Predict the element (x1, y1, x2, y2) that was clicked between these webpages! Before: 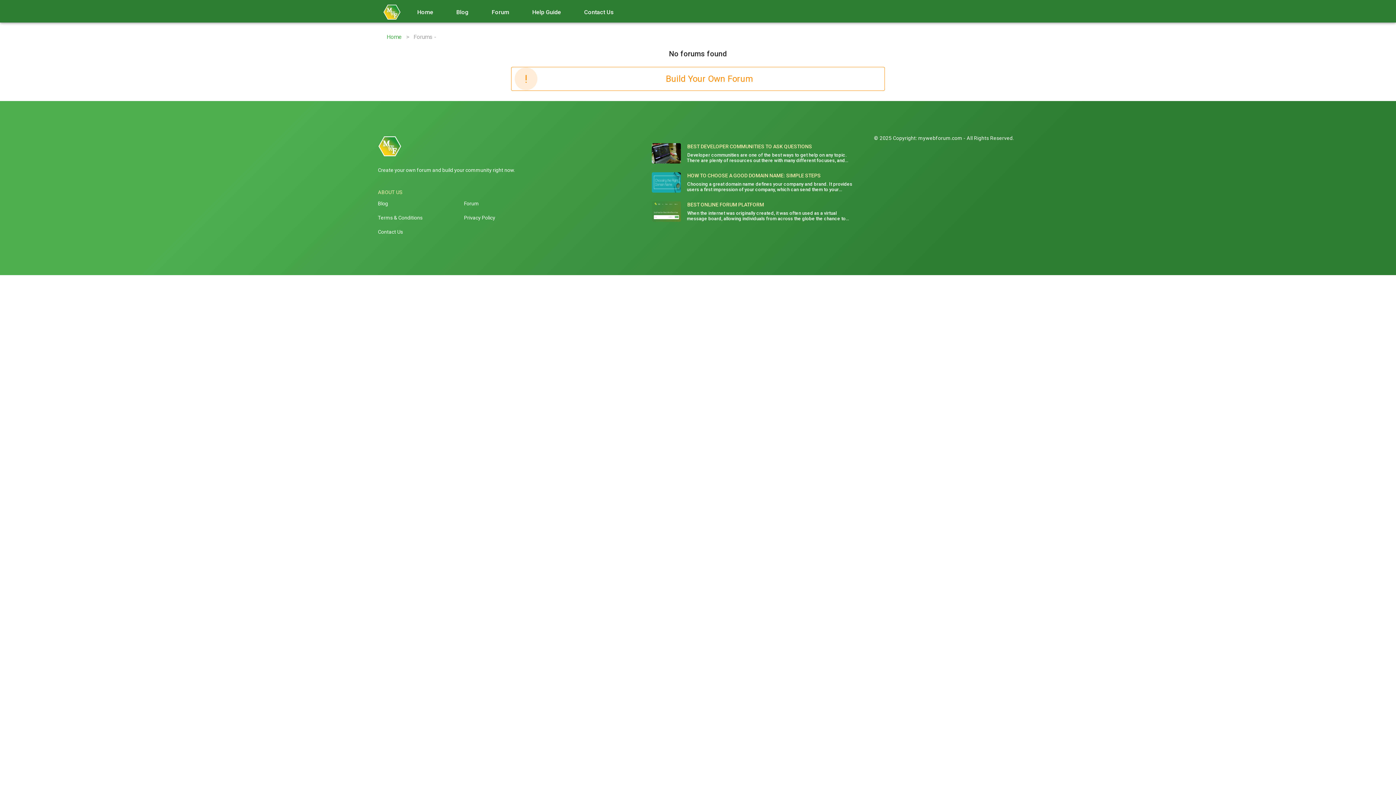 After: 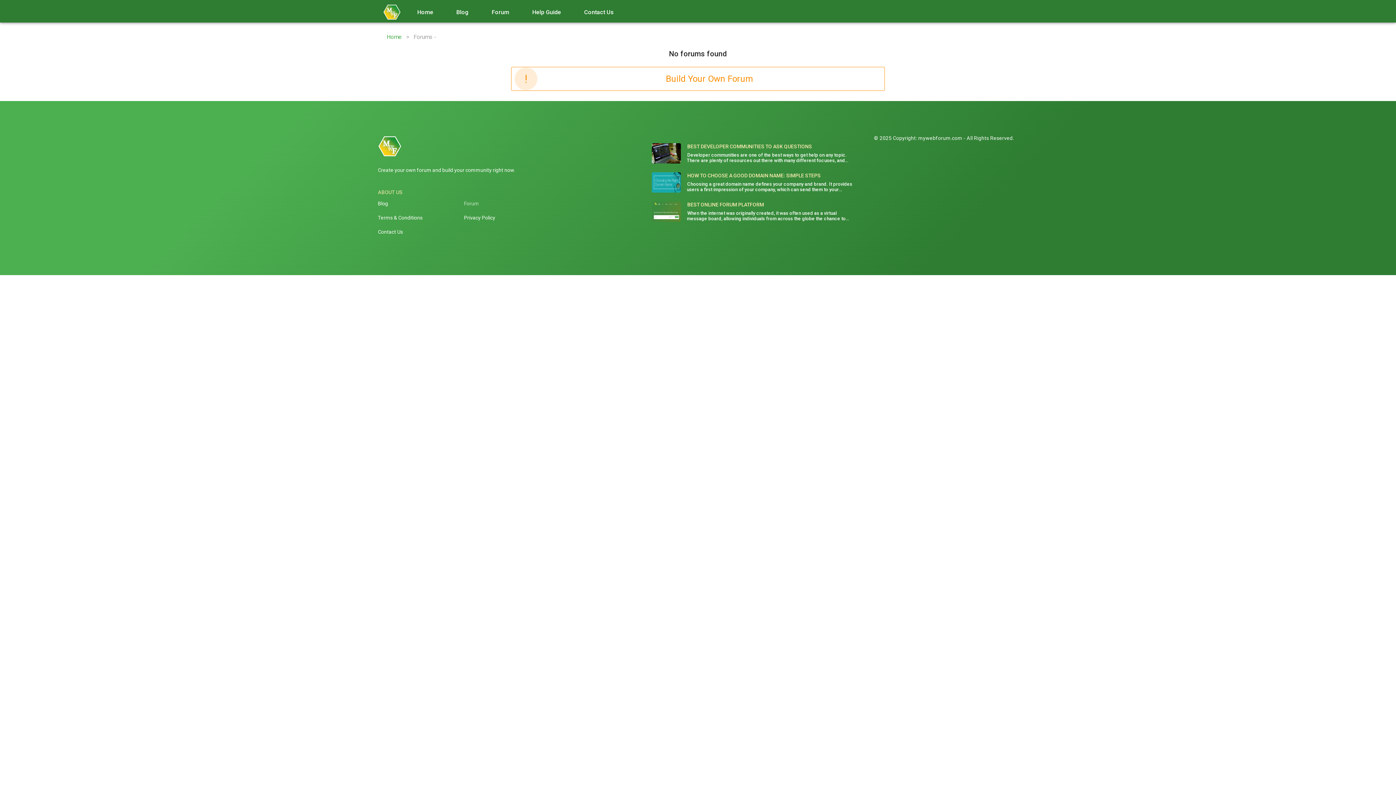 Action: label: Forum bbox: (464, 200, 479, 206)